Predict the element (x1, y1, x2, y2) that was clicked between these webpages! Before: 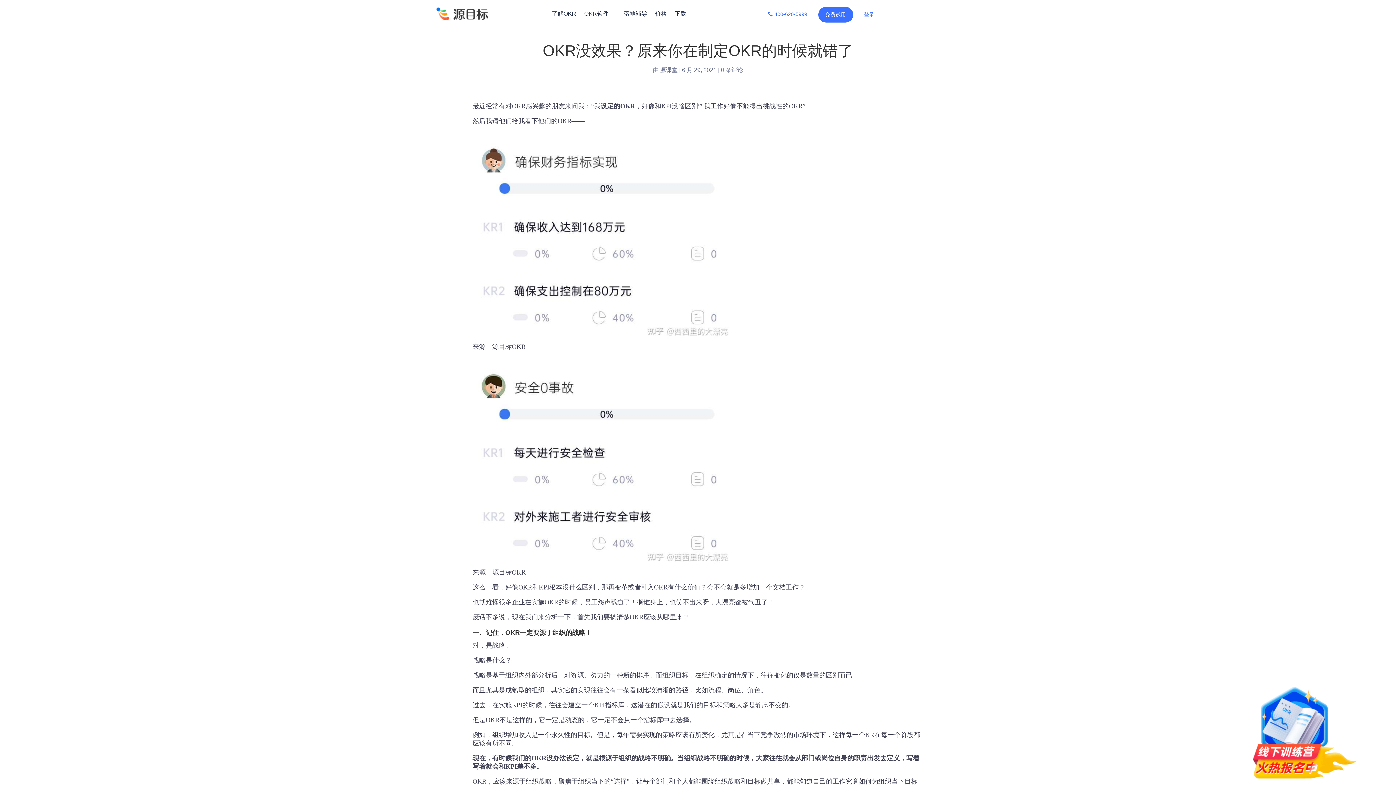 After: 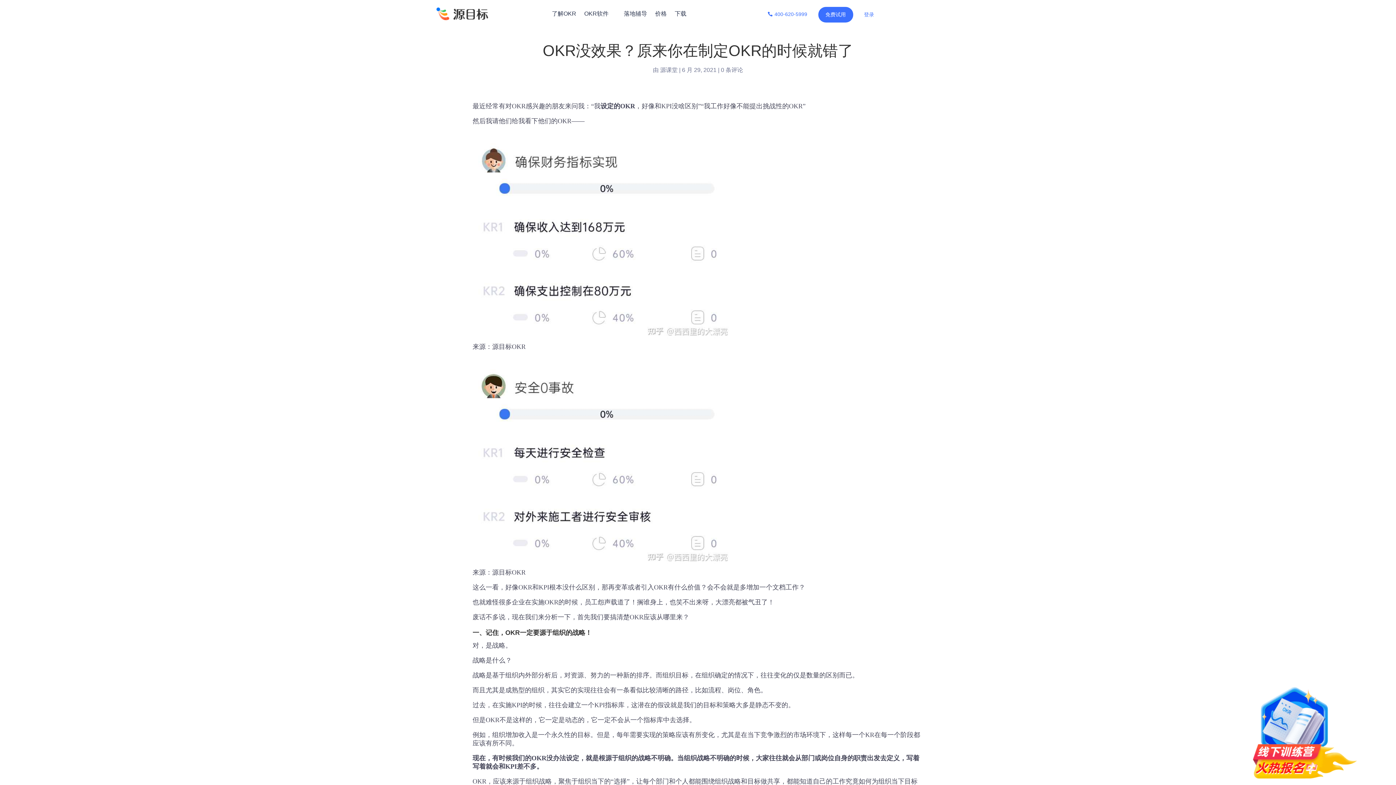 Action: bbox: (721, 66, 743, 73) label: 0 条评论